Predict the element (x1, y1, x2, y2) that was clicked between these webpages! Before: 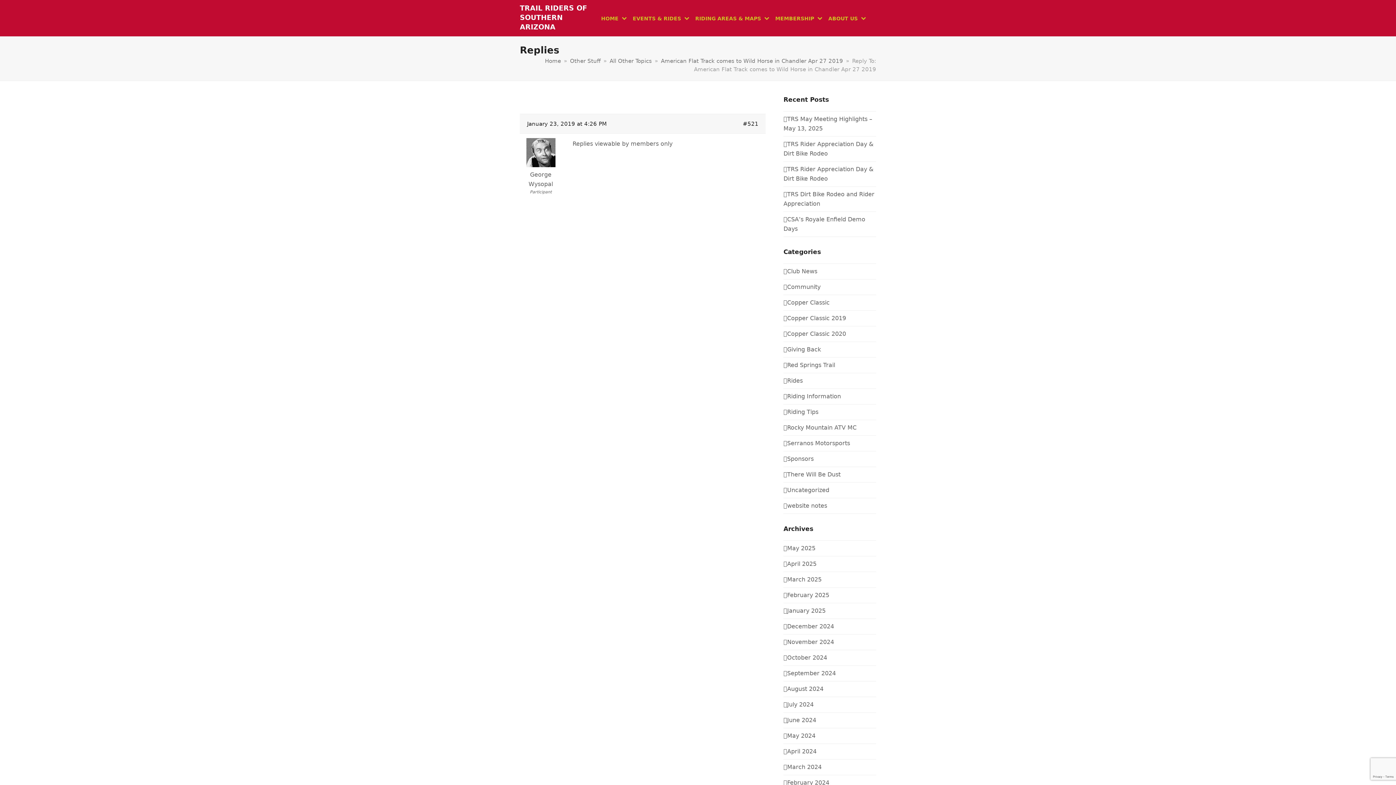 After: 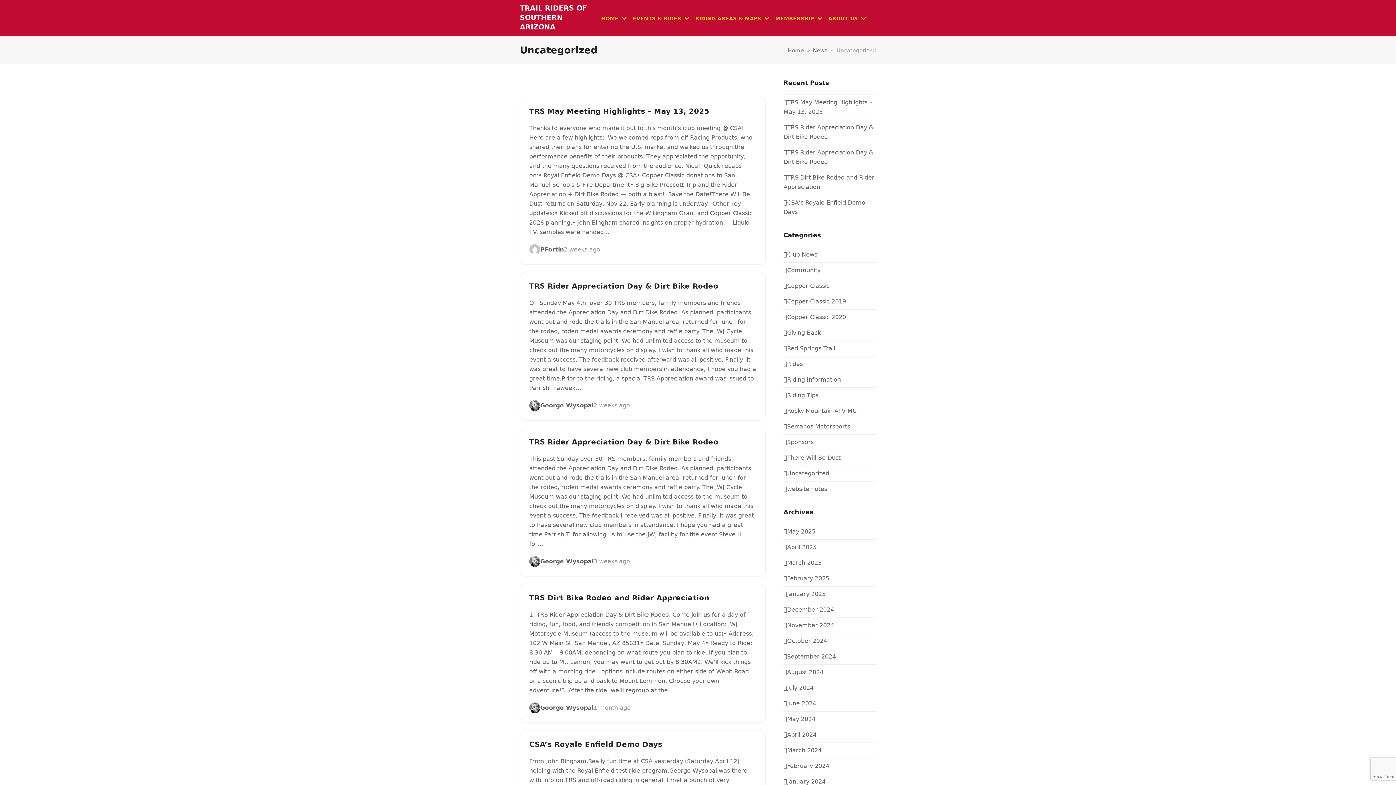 Action: bbox: (783, 486, 829, 493) label: Uncategorized